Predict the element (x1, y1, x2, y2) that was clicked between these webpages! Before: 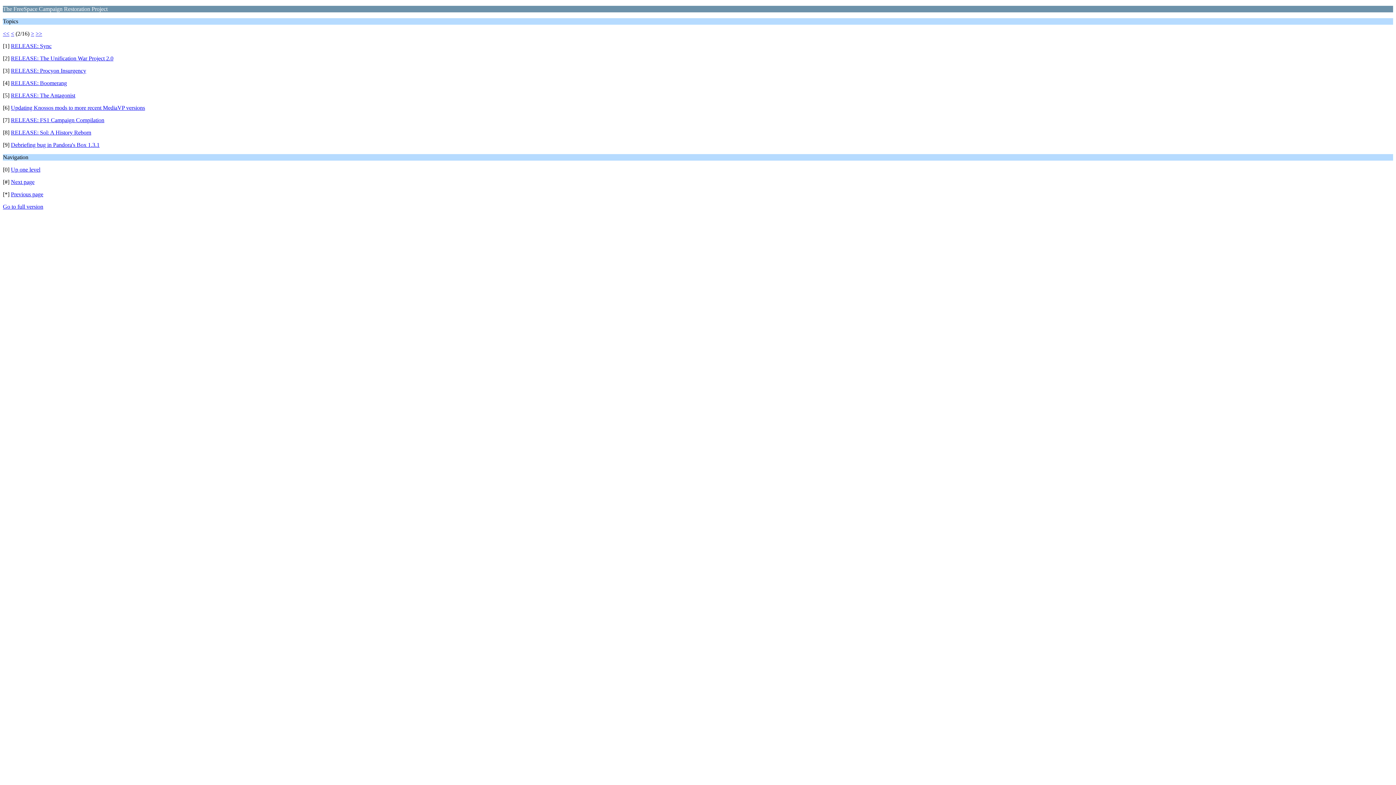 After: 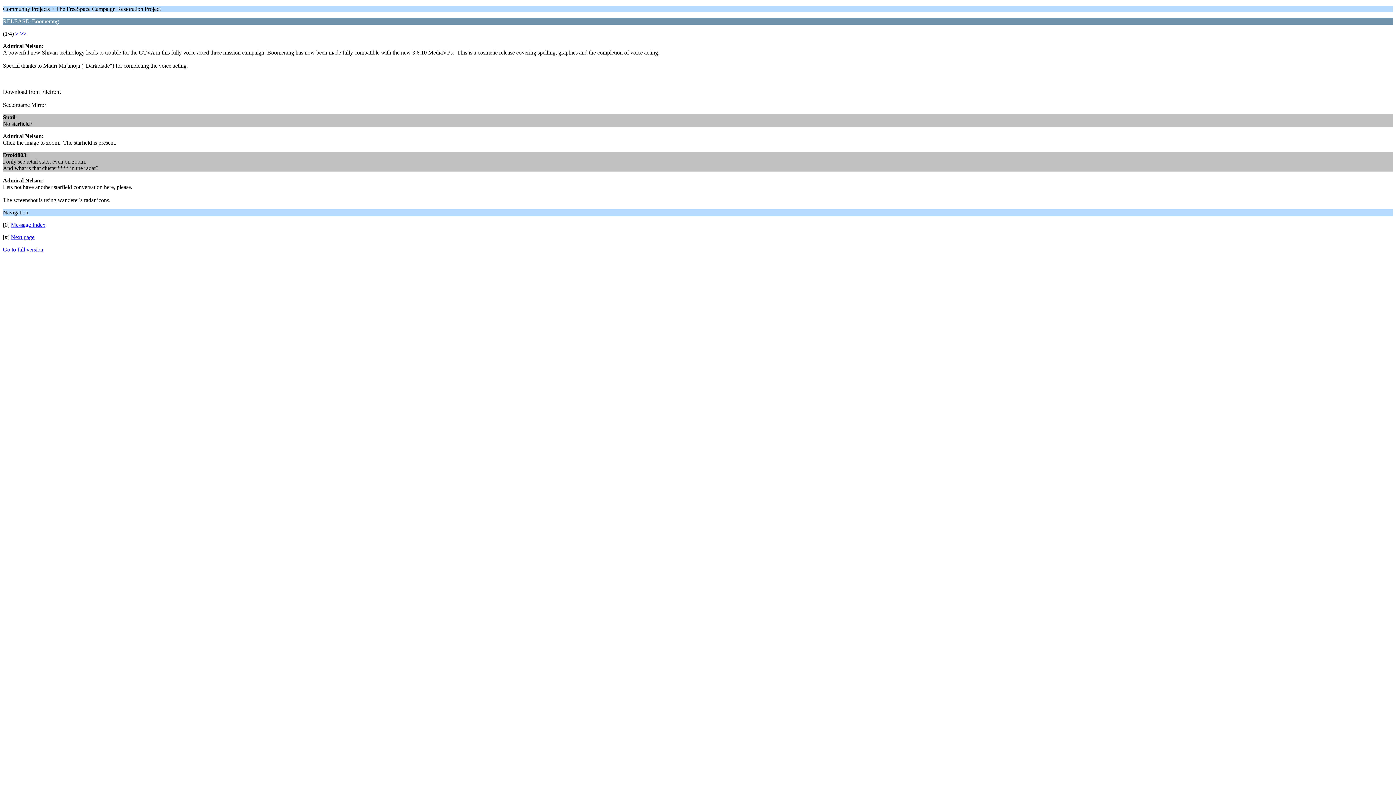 Action: label: RELEASE: Boomerang bbox: (10, 80, 66, 86)